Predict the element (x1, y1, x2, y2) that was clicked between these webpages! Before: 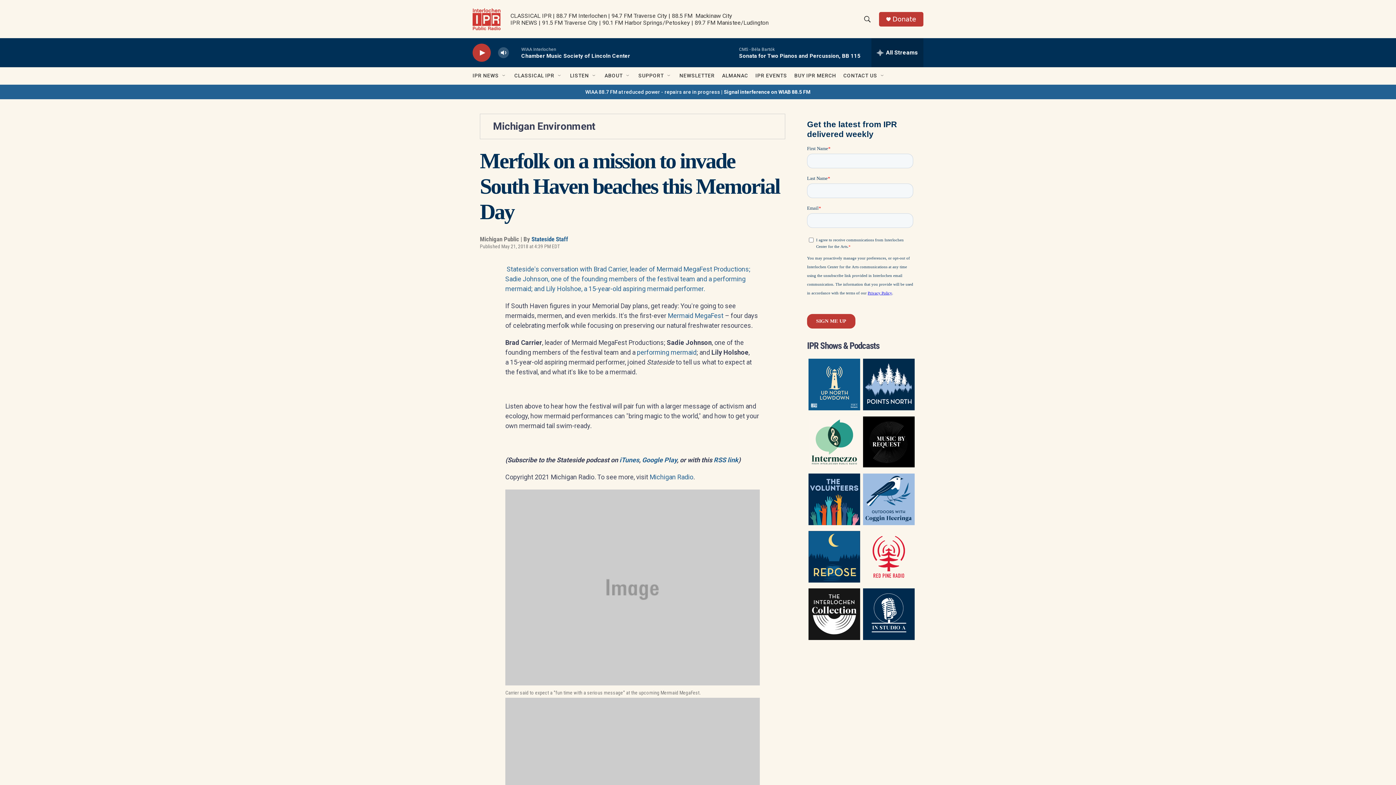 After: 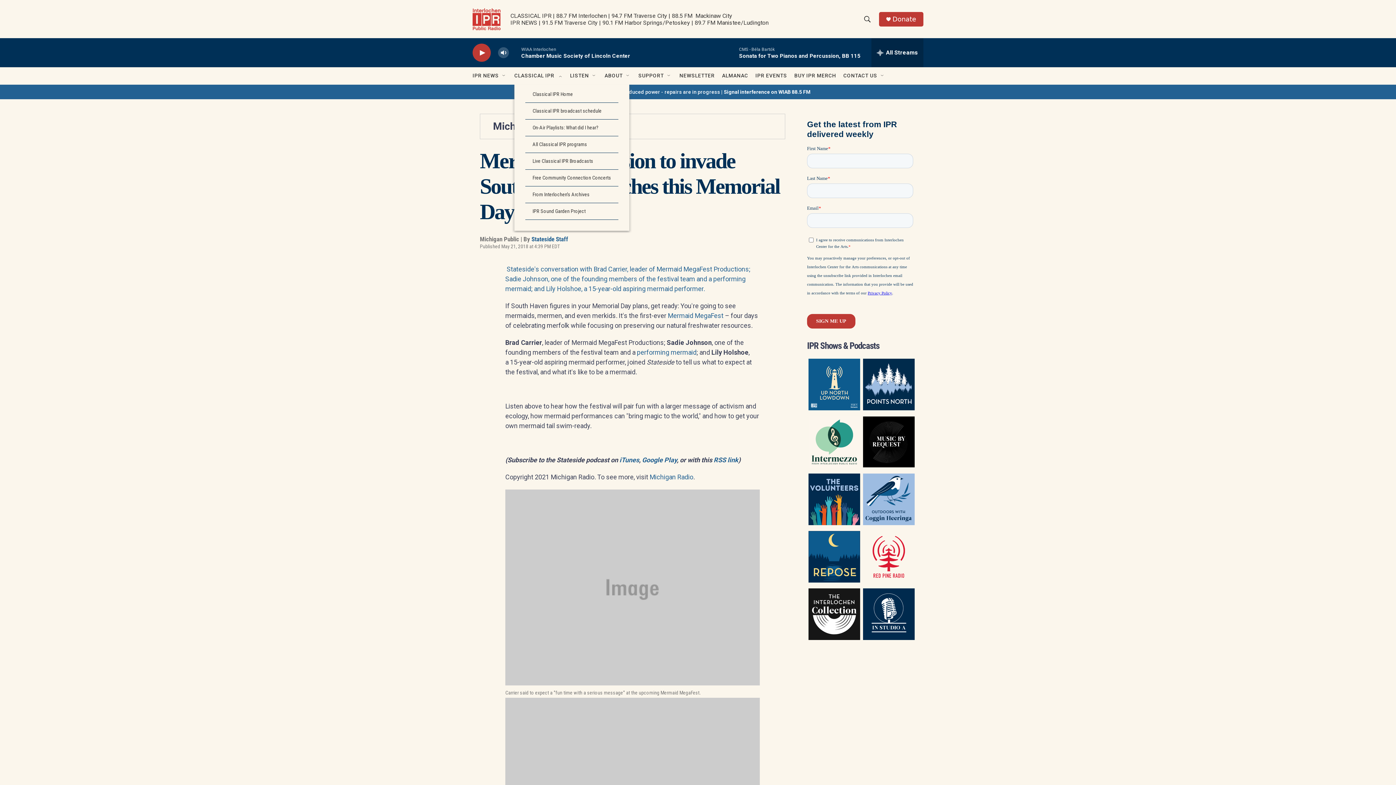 Action: label: Open Sub Navigation bbox: (557, 72, 562, 78)